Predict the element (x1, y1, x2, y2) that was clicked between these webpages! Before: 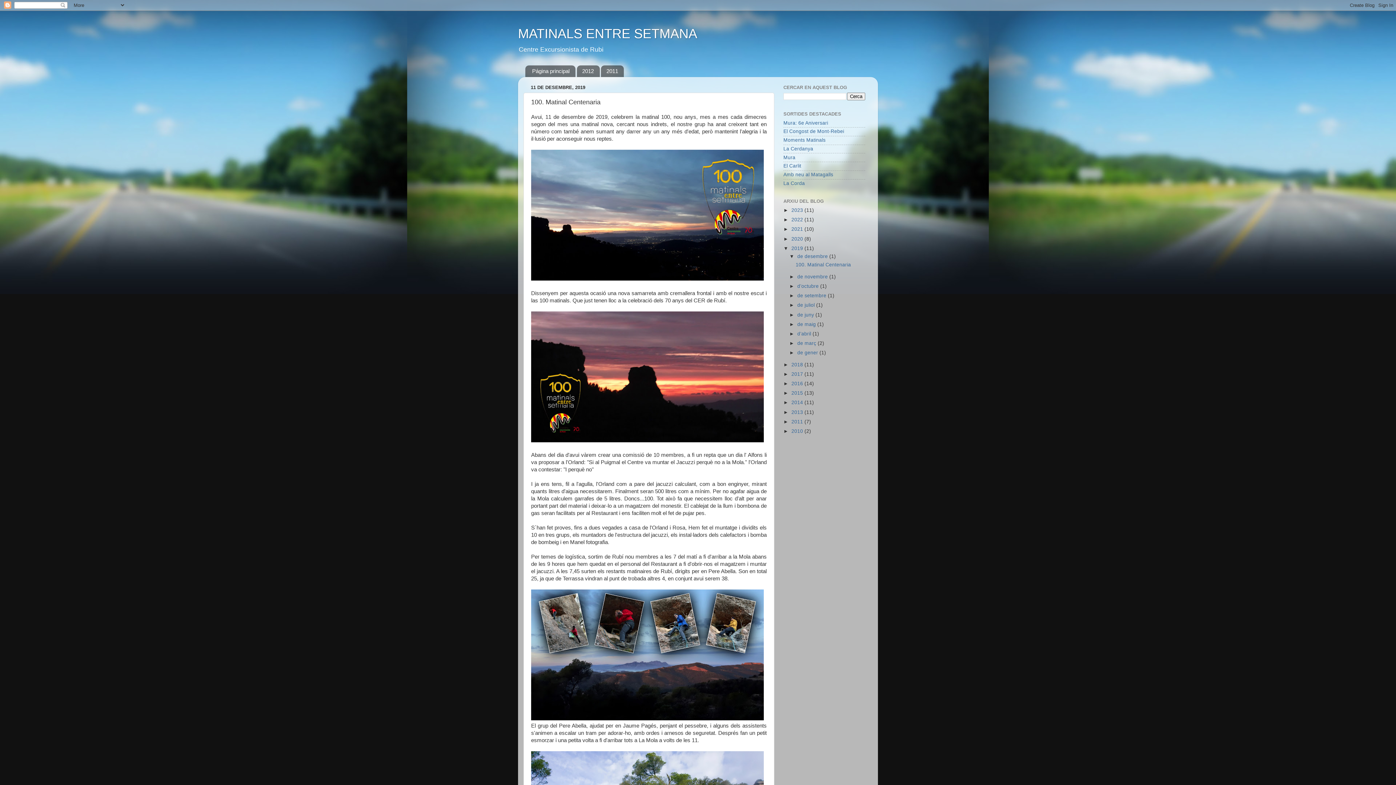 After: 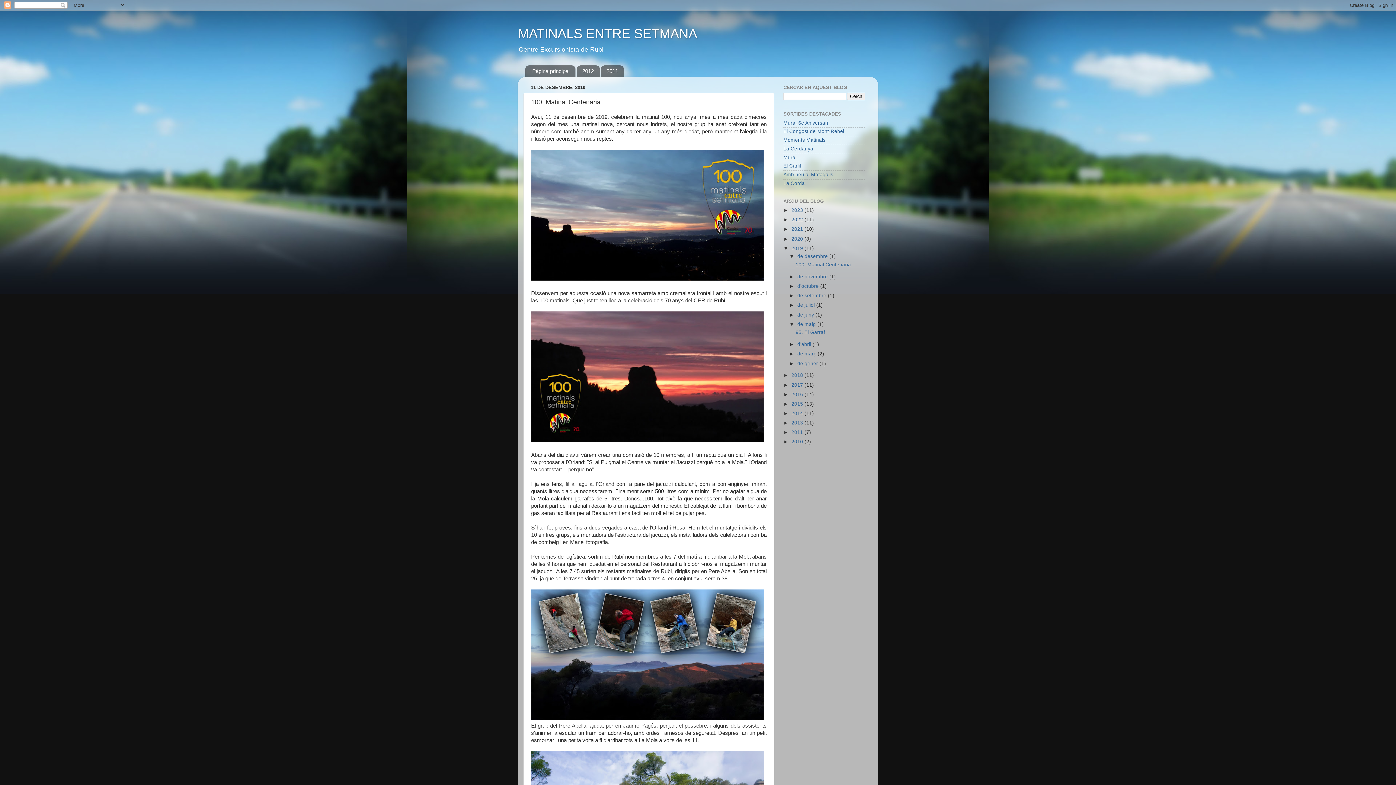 Action: bbox: (789, 321, 797, 327) label: ►  